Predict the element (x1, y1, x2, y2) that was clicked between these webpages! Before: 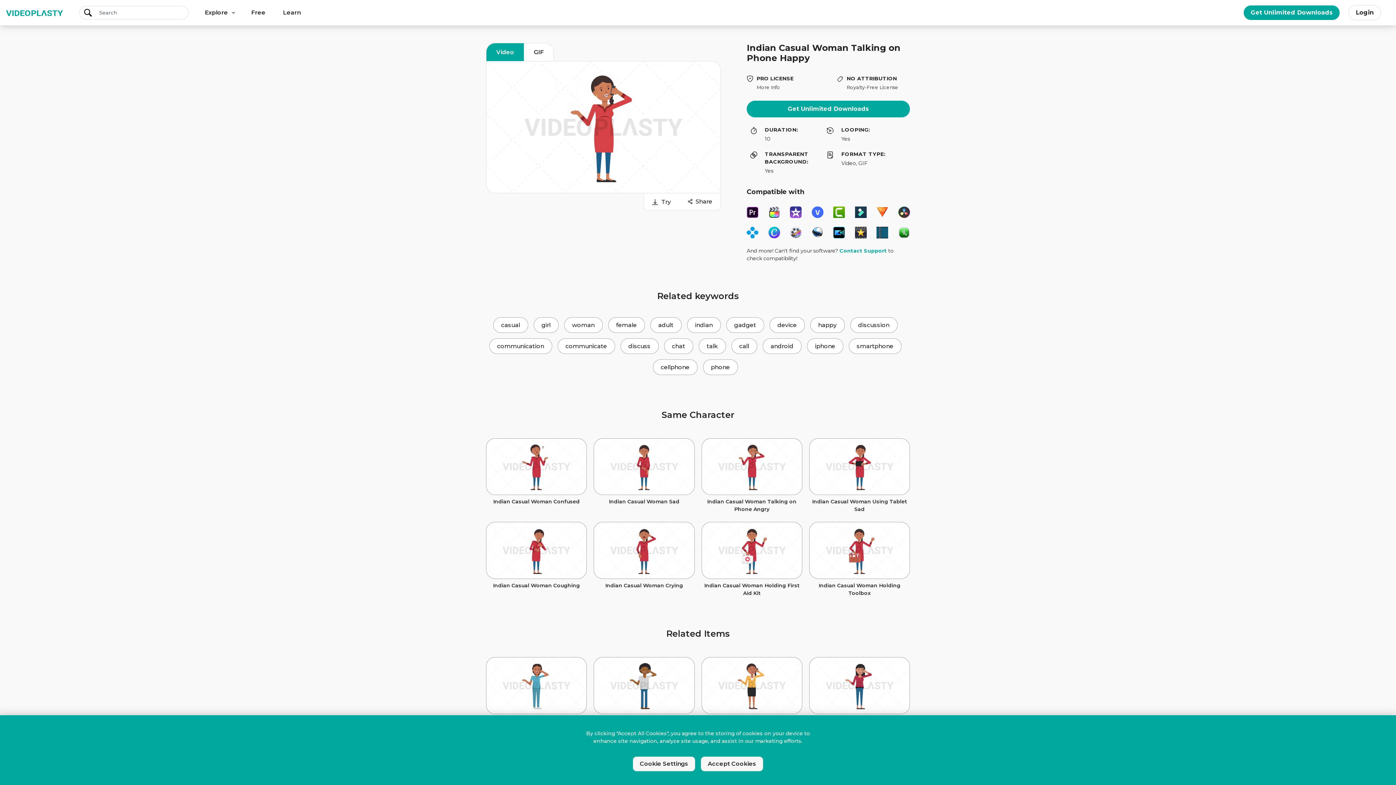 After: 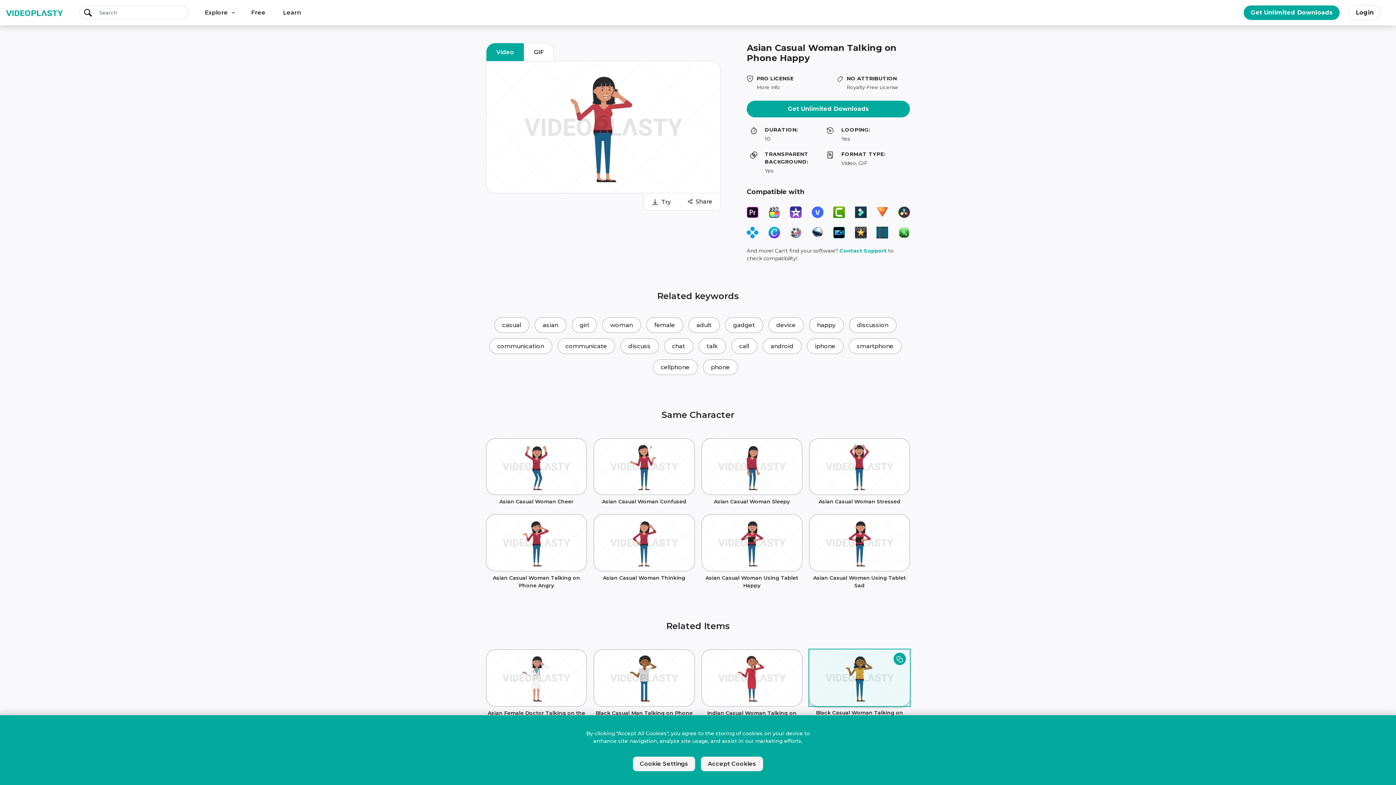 Action: bbox: (809, 657, 910, 714)